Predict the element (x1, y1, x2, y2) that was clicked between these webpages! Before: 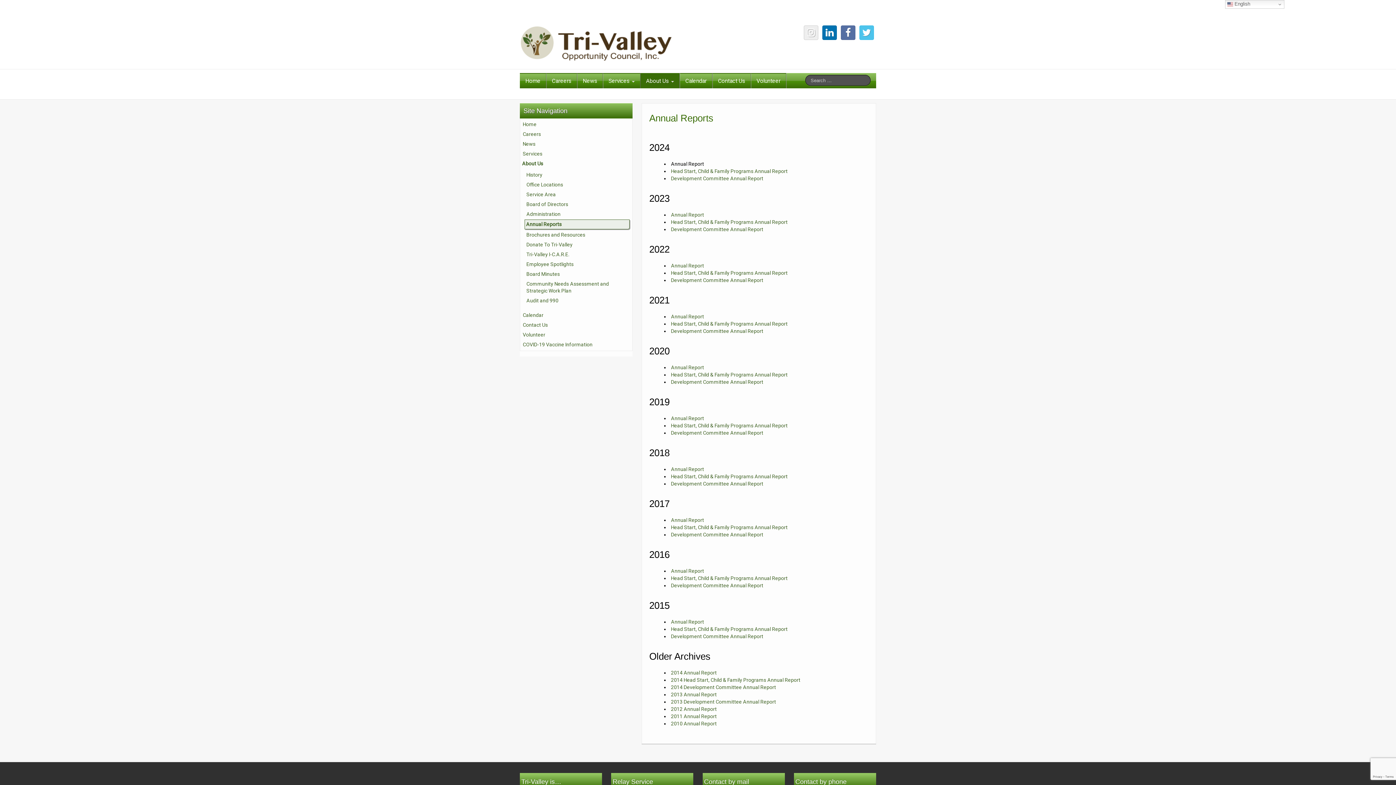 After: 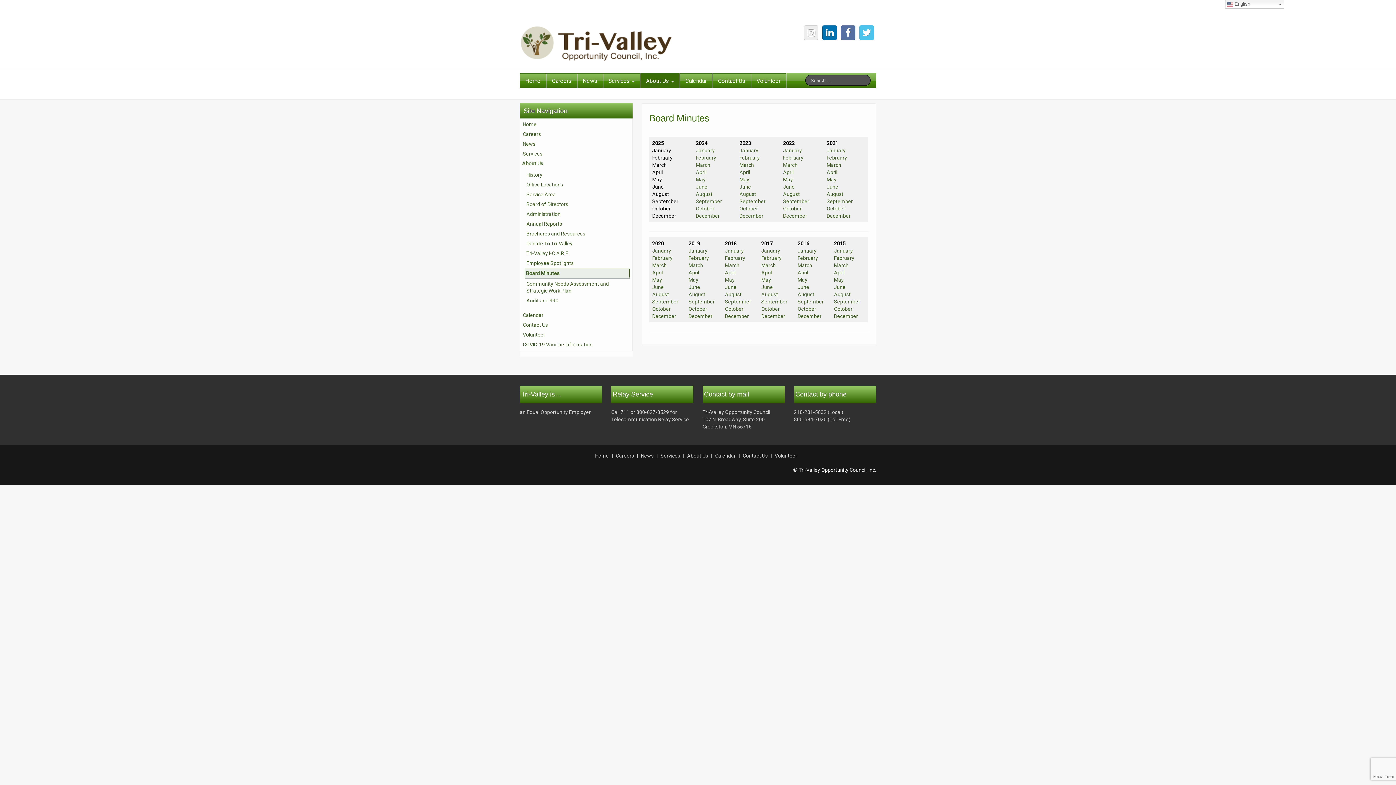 Action: bbox: (526, 271, 560, 277) label: Board Minutes